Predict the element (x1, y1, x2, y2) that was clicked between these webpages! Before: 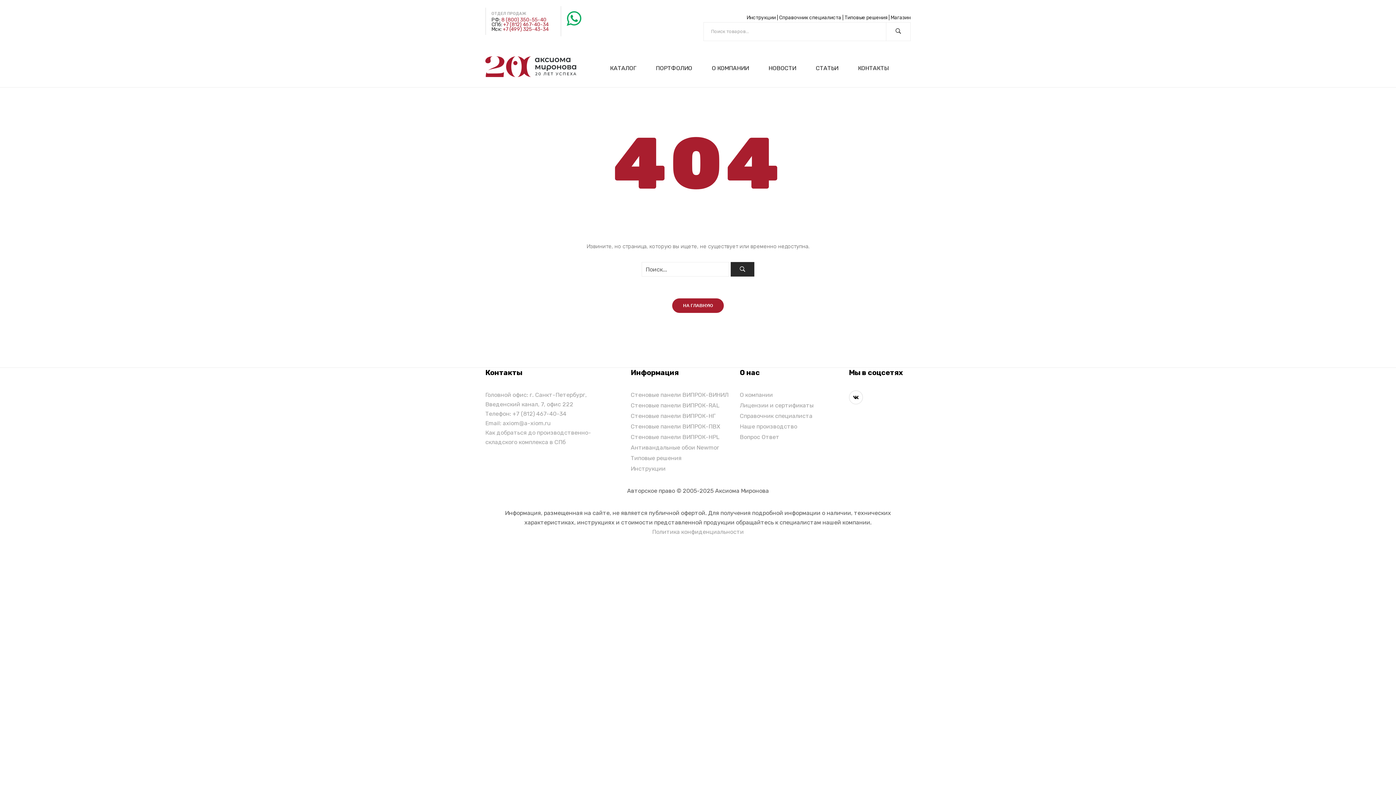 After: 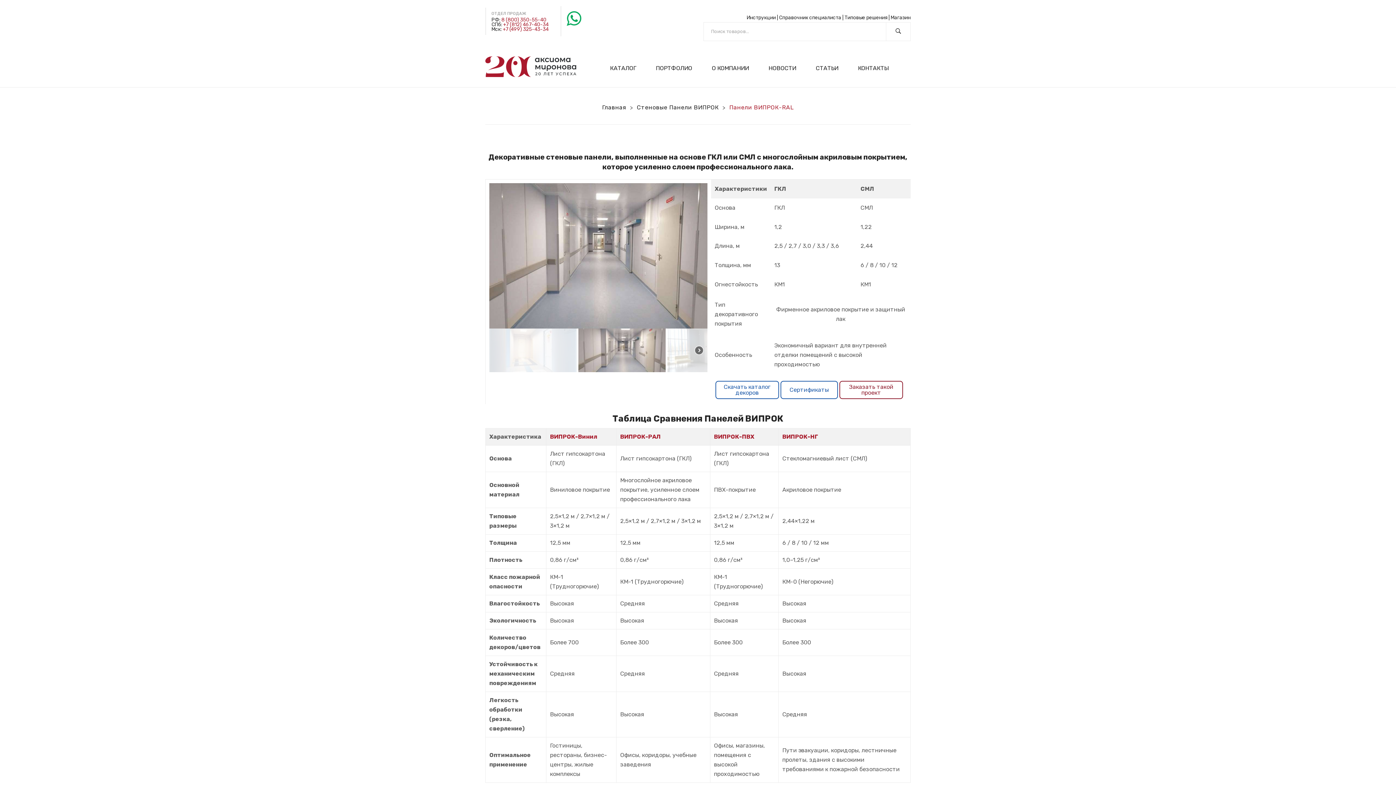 Action: bbox: (630, 401, 729, 410) label: Стеновые панели ВИПРОК-RAL